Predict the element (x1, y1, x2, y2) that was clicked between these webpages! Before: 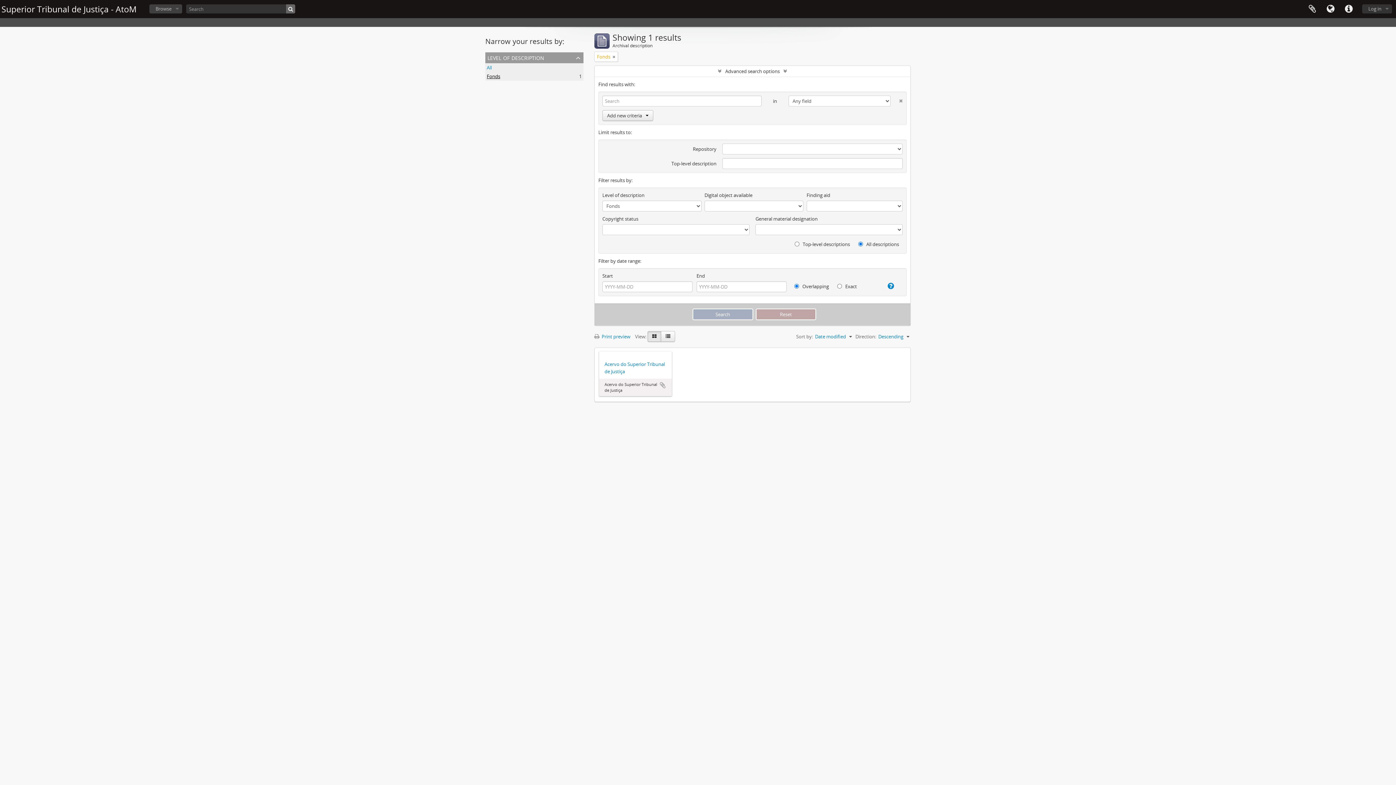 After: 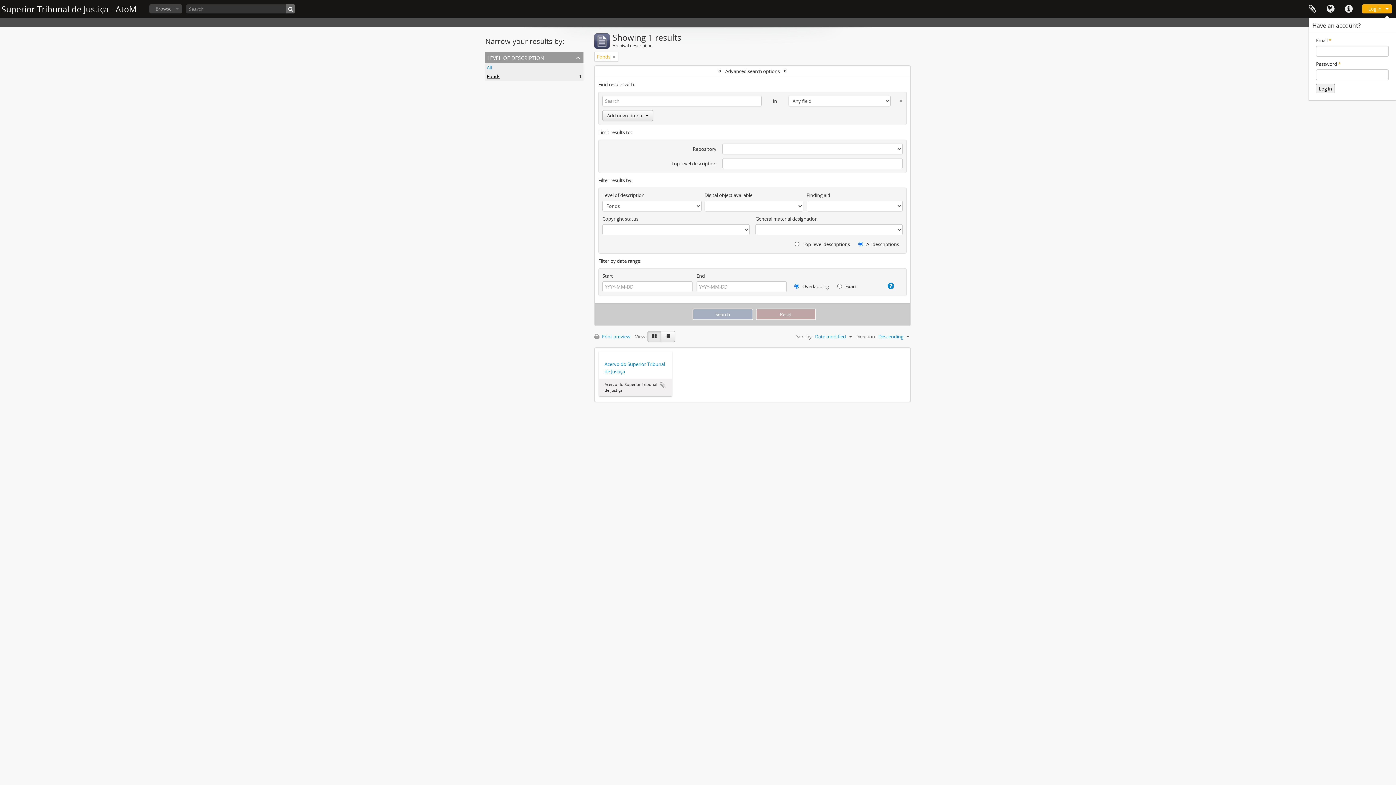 Action: bbox: (1362, 4, 1392, 13) label: Log in